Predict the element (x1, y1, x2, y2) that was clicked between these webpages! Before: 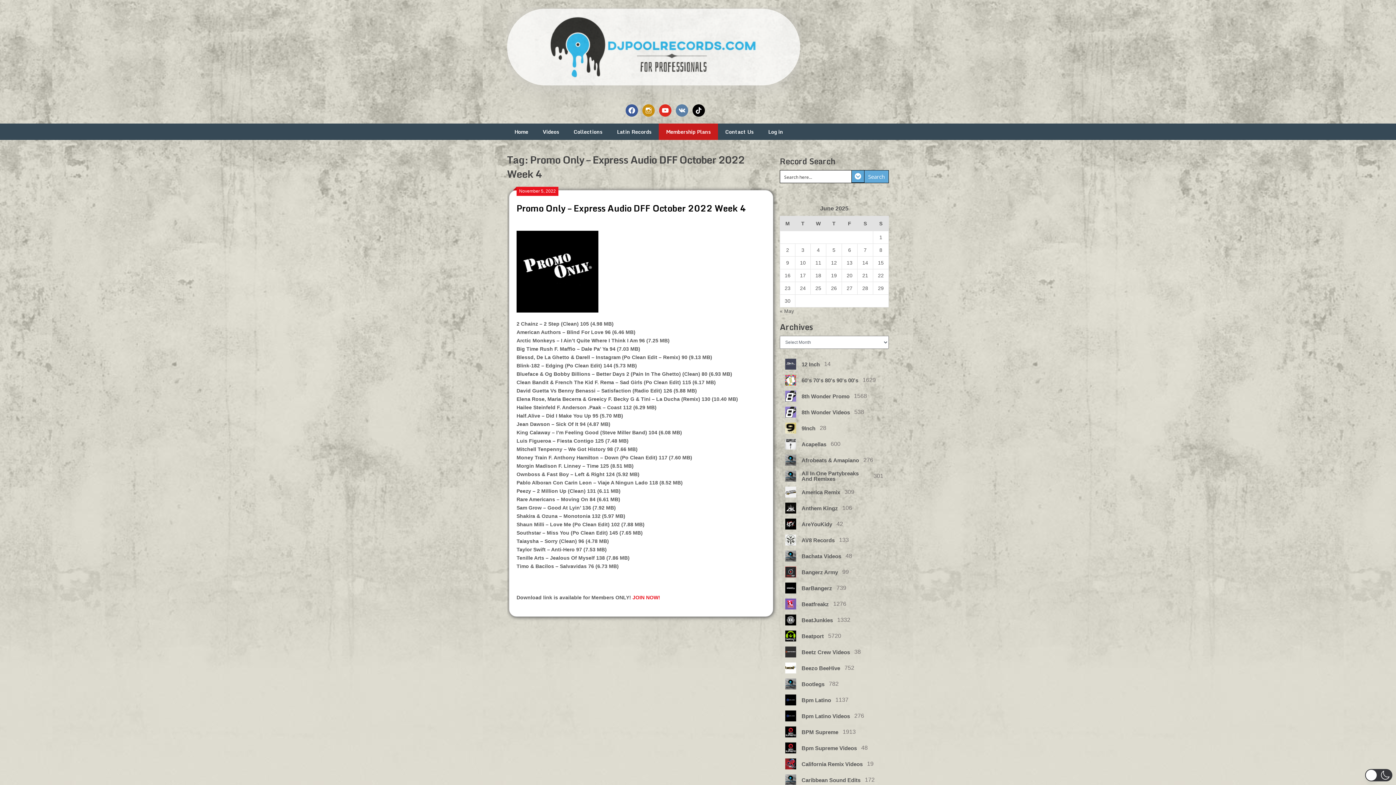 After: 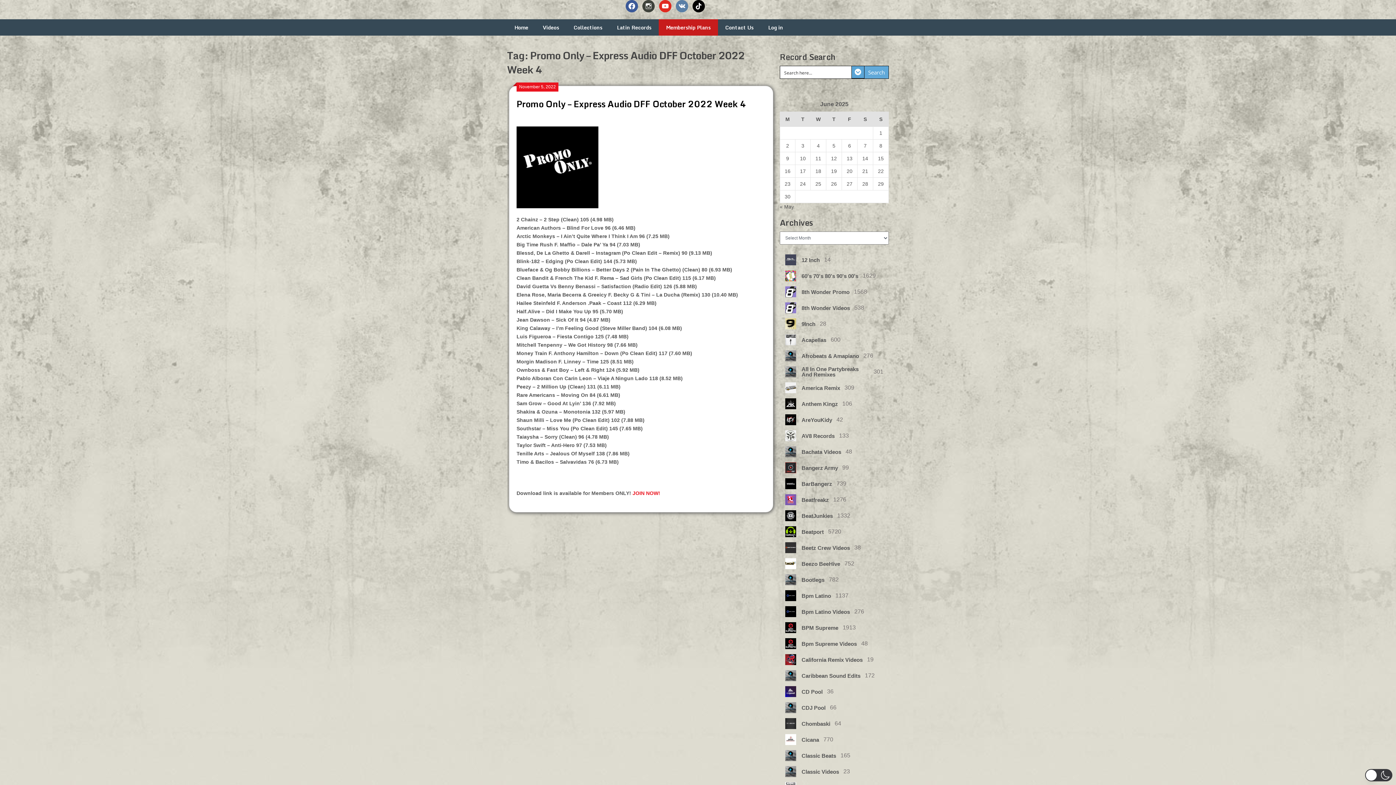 Action: bbox: (642, 107, 654, 112) label: instagram